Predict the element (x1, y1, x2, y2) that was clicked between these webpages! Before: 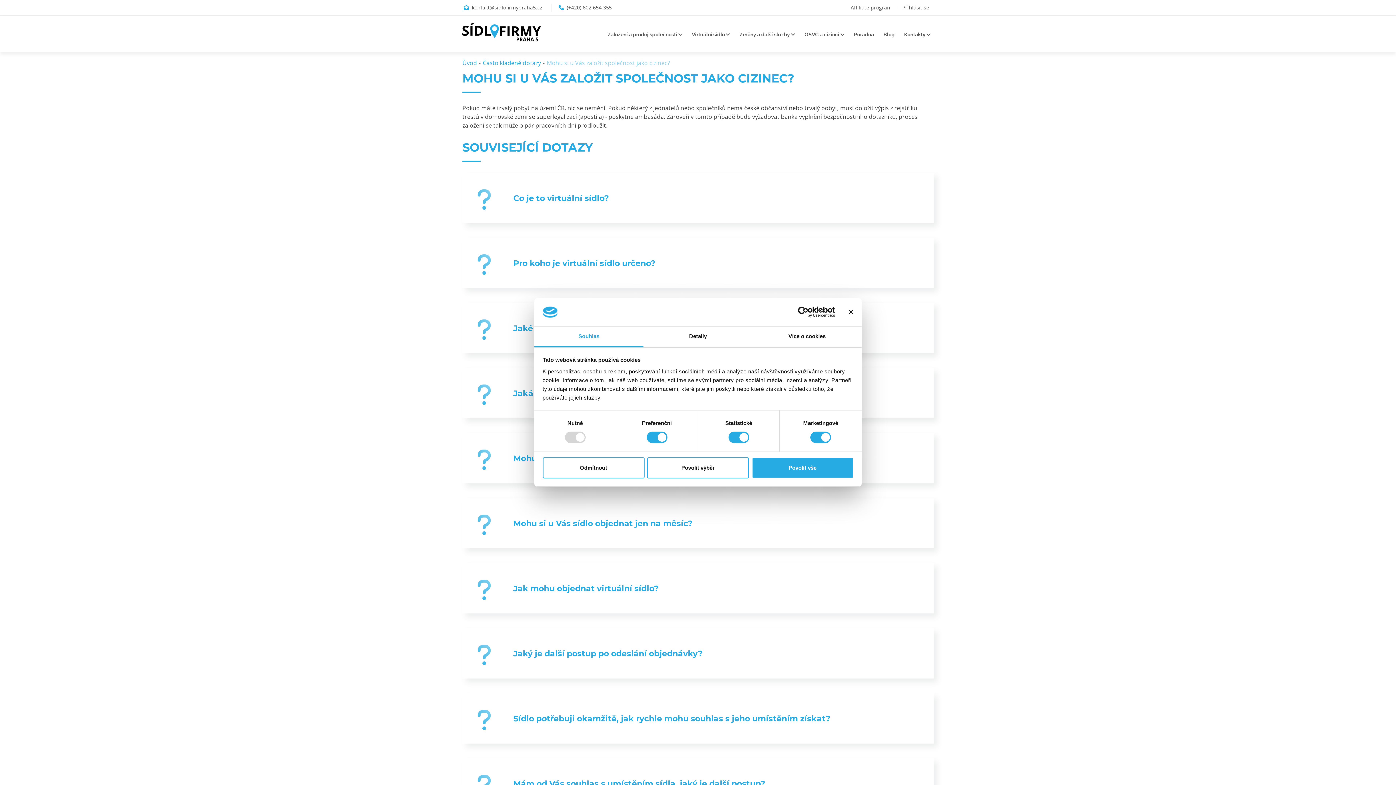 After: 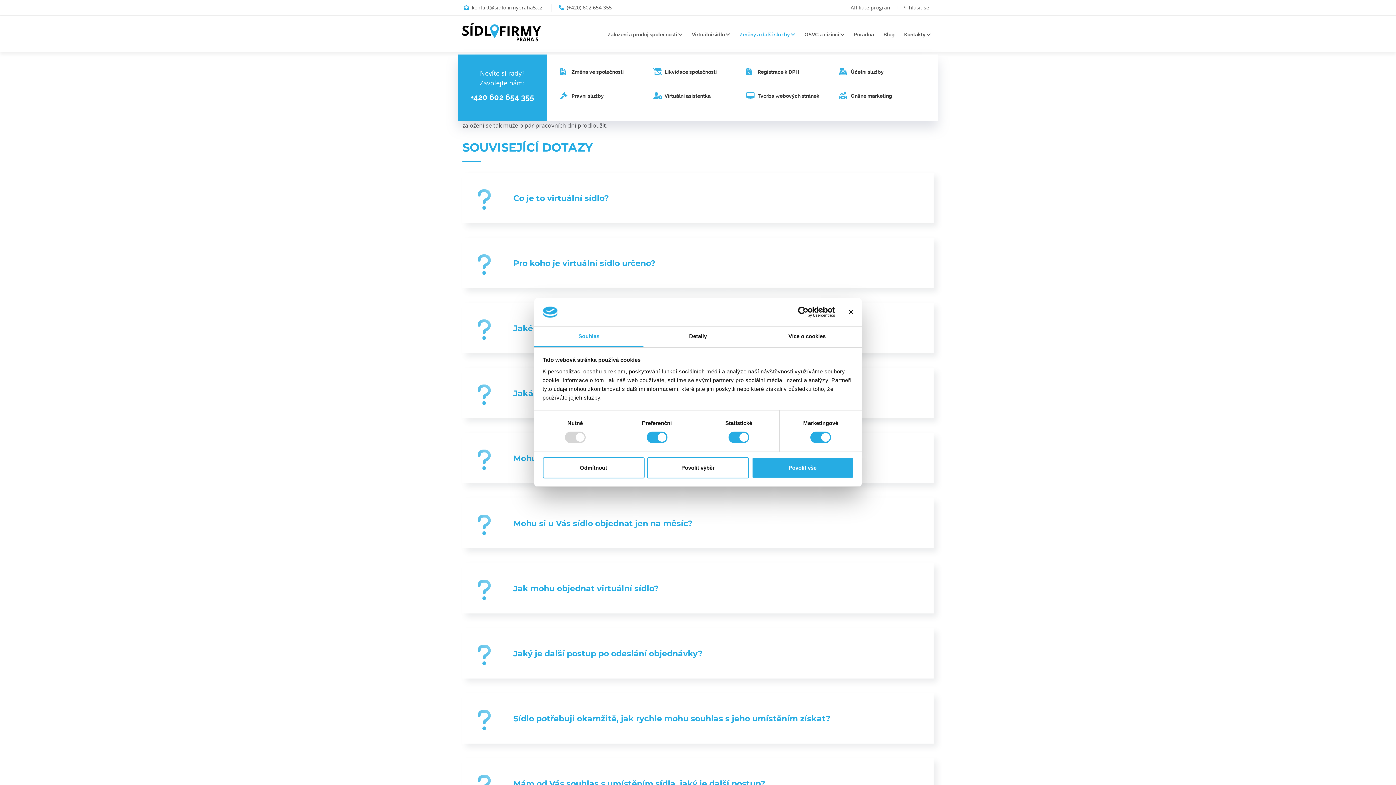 Action: label: Změny a další služby bbox: (736, 27, 798, 42)